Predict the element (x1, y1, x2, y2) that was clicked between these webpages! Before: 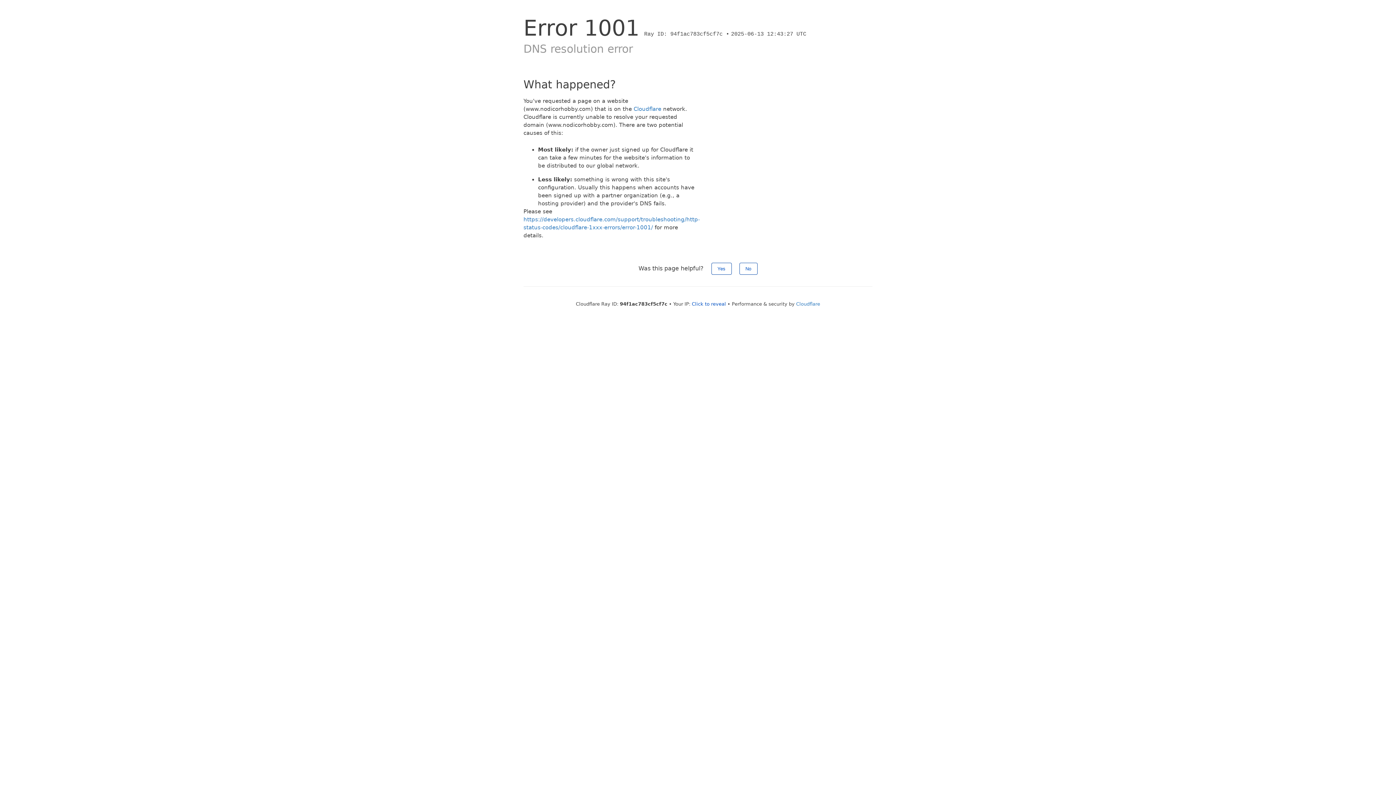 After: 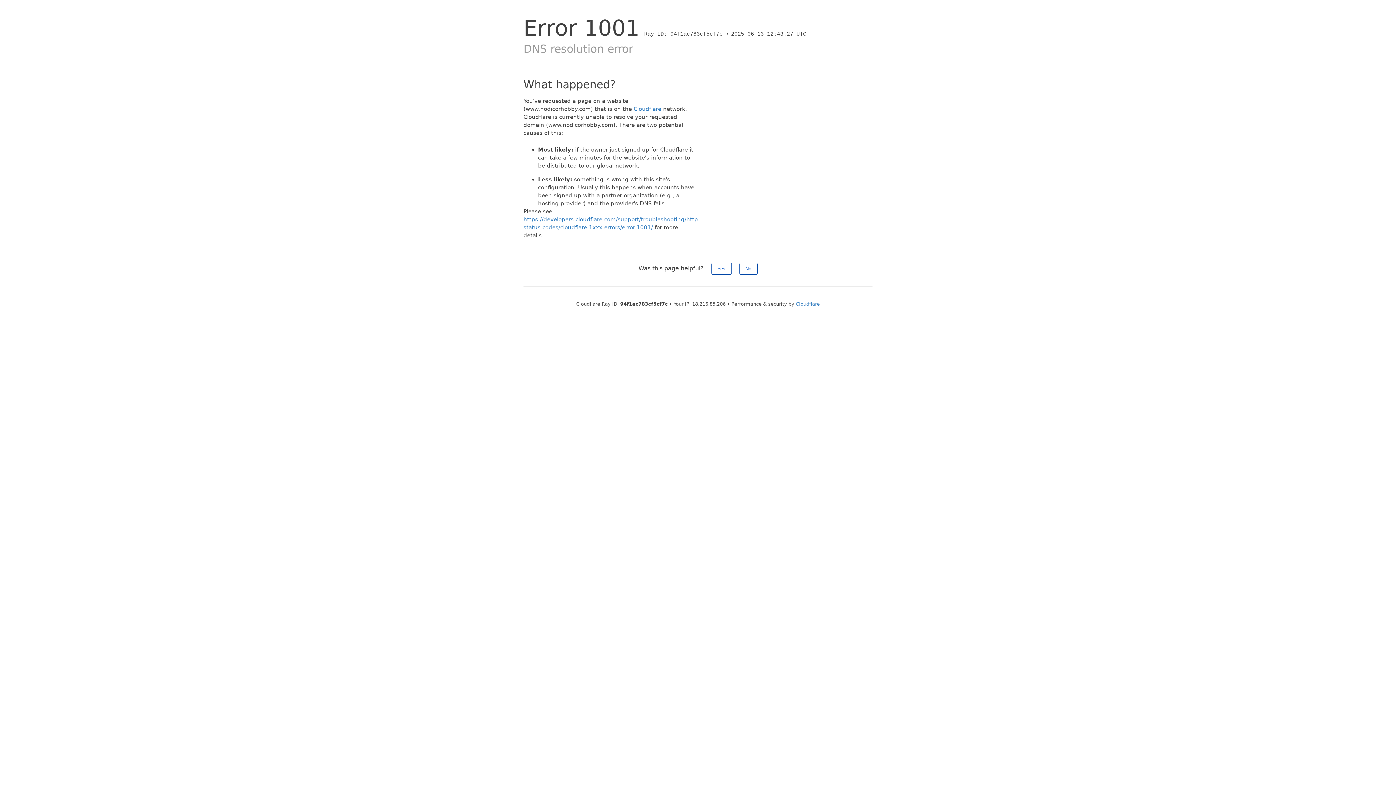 Action: label: Click to reveal bbox: (692, 301, 726, 306)